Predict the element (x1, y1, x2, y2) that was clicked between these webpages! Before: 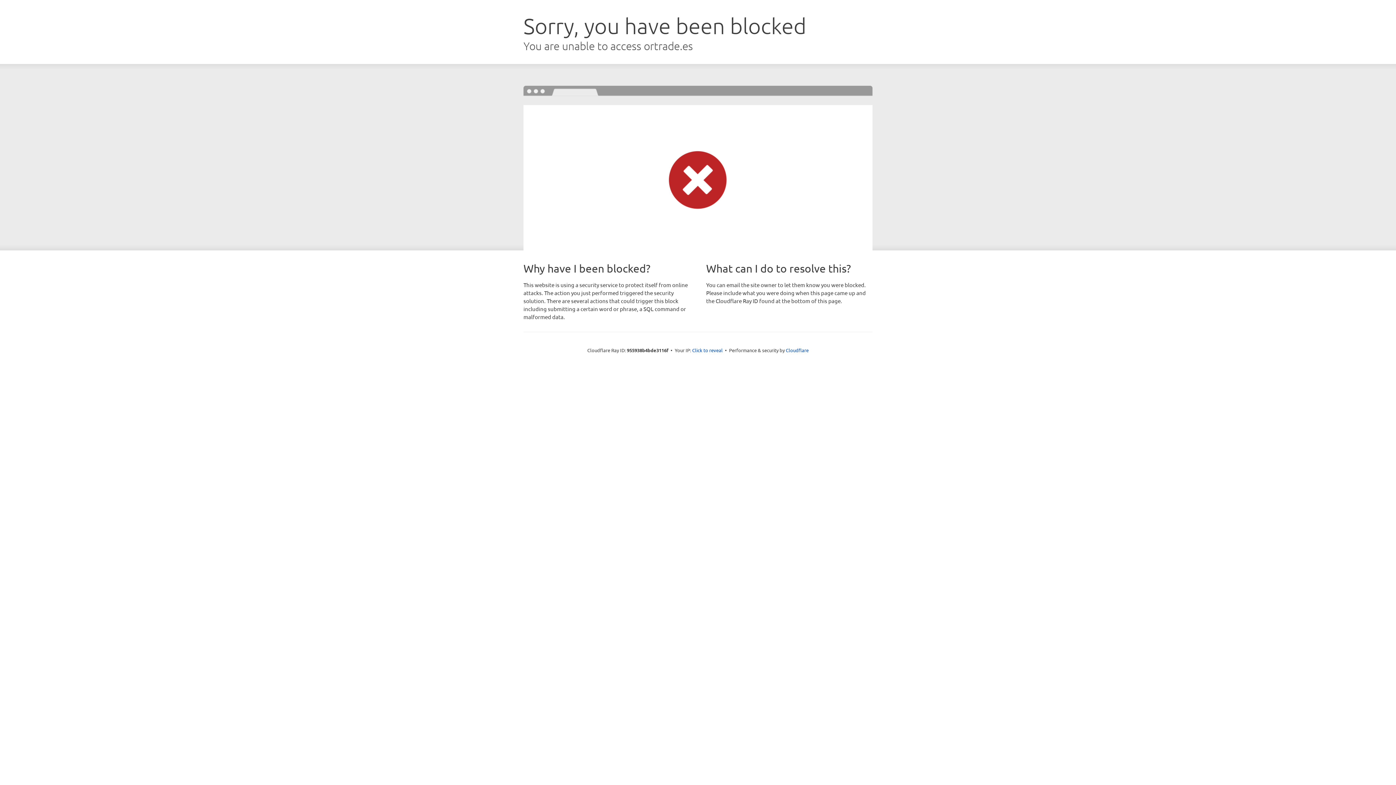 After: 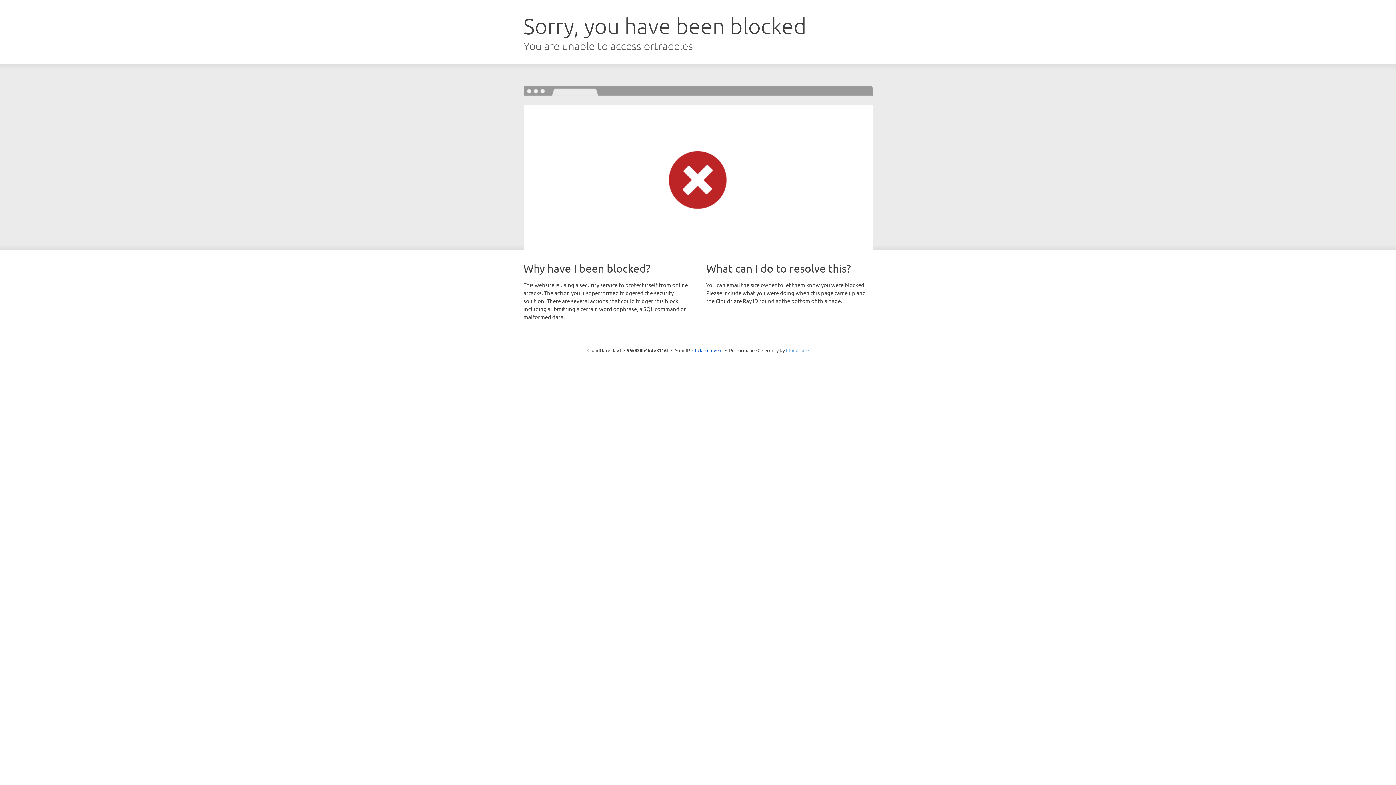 Action: bbox: (786, 347, 808, 353) label: Cloudflare